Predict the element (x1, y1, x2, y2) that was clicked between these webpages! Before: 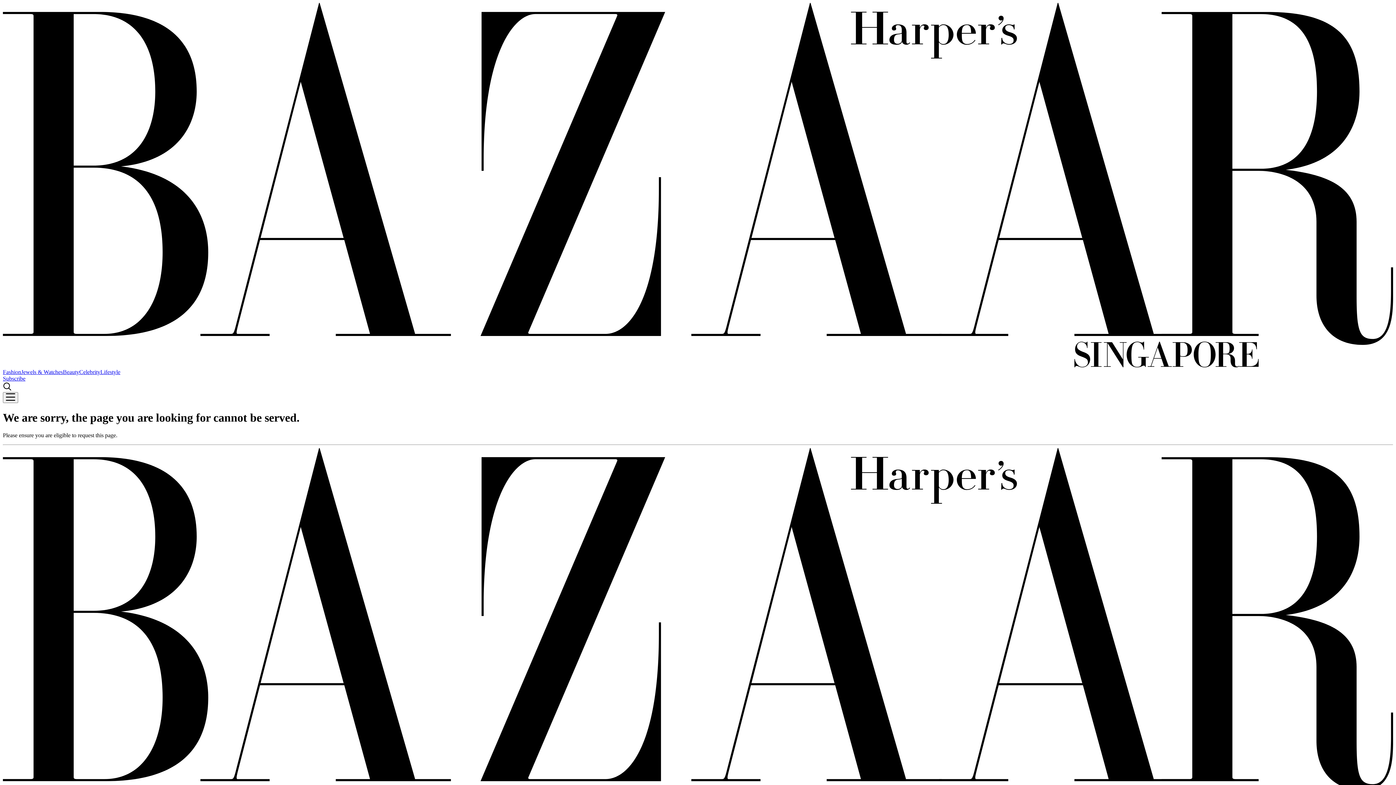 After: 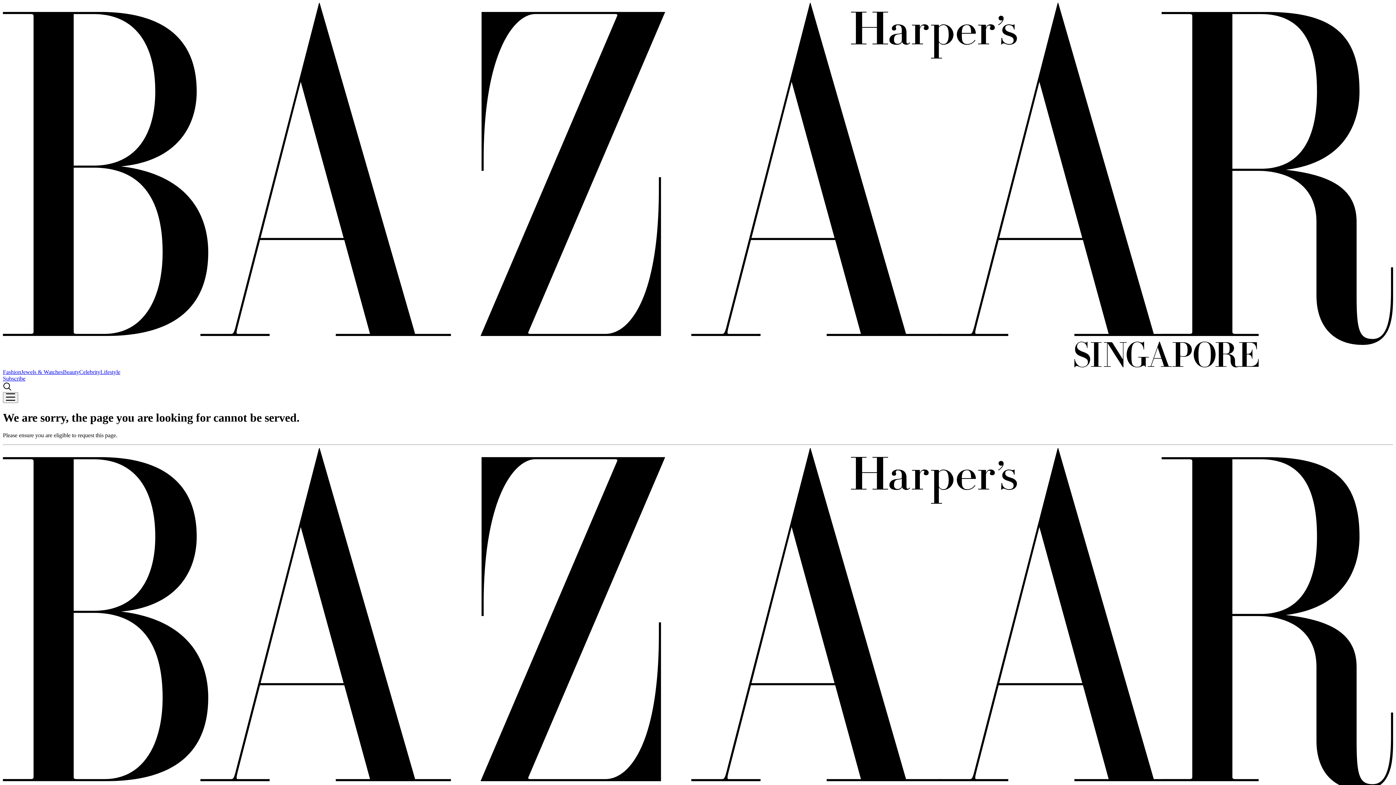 Action: label: Lifestyle bbox: (100, 369, 120, 375)